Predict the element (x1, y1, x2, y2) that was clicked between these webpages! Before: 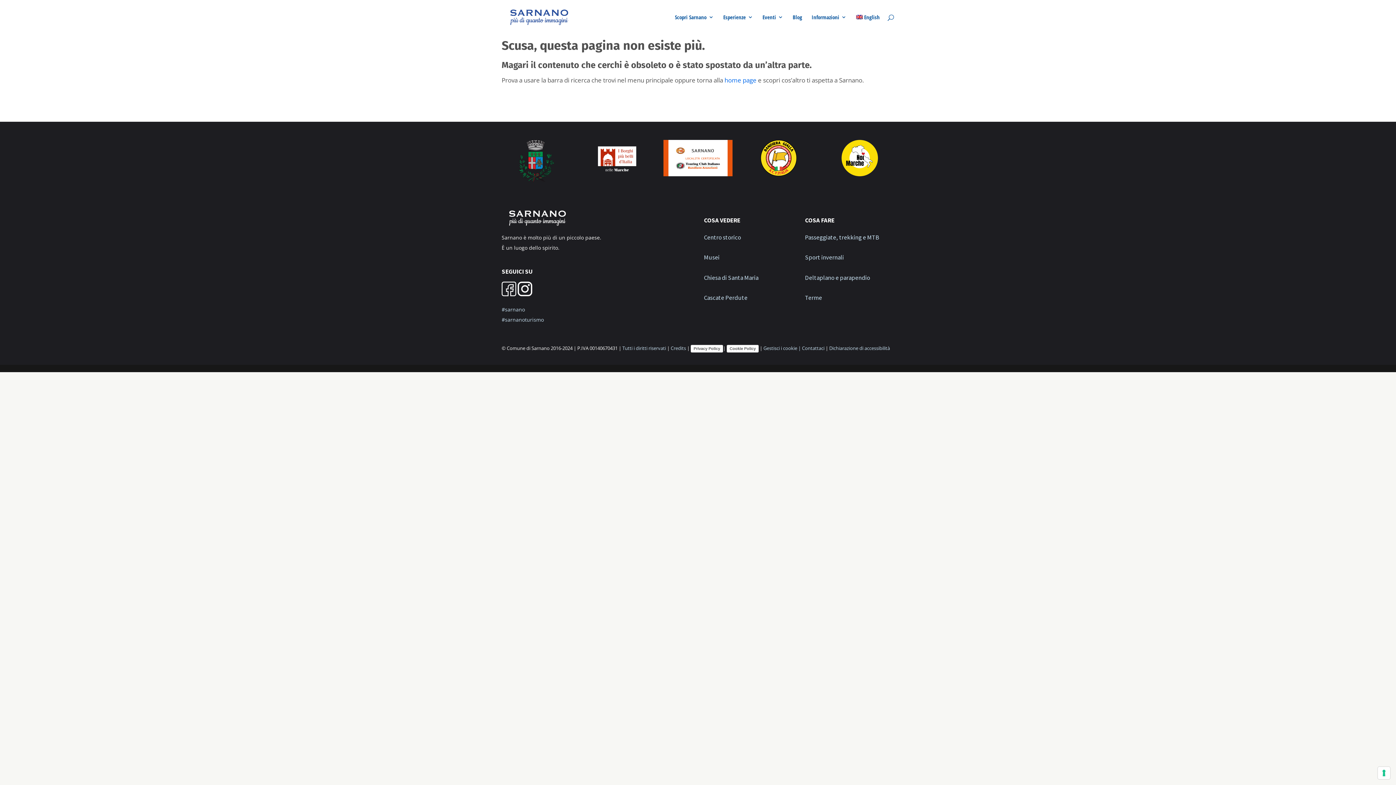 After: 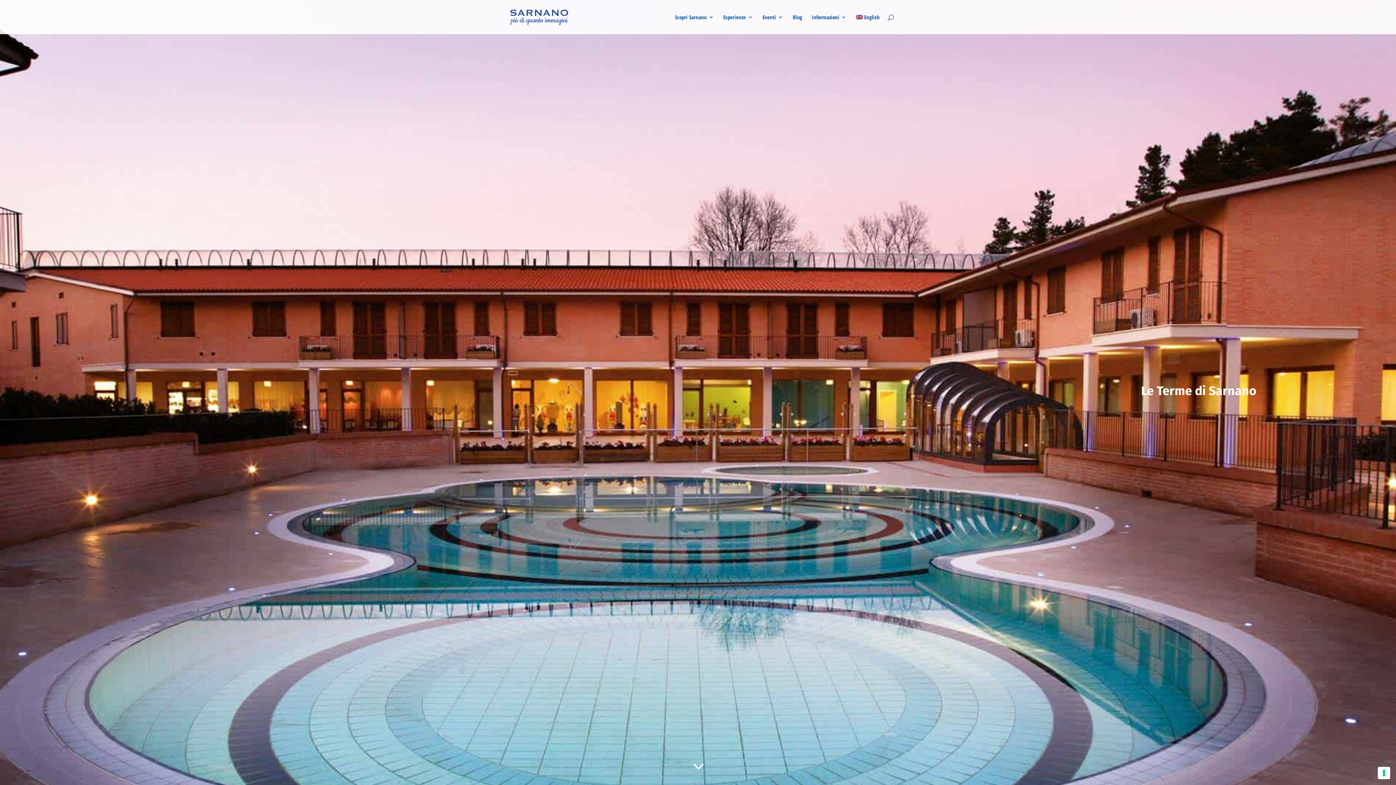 Action: bbox: (805, 293, 822, 301) label: Terme